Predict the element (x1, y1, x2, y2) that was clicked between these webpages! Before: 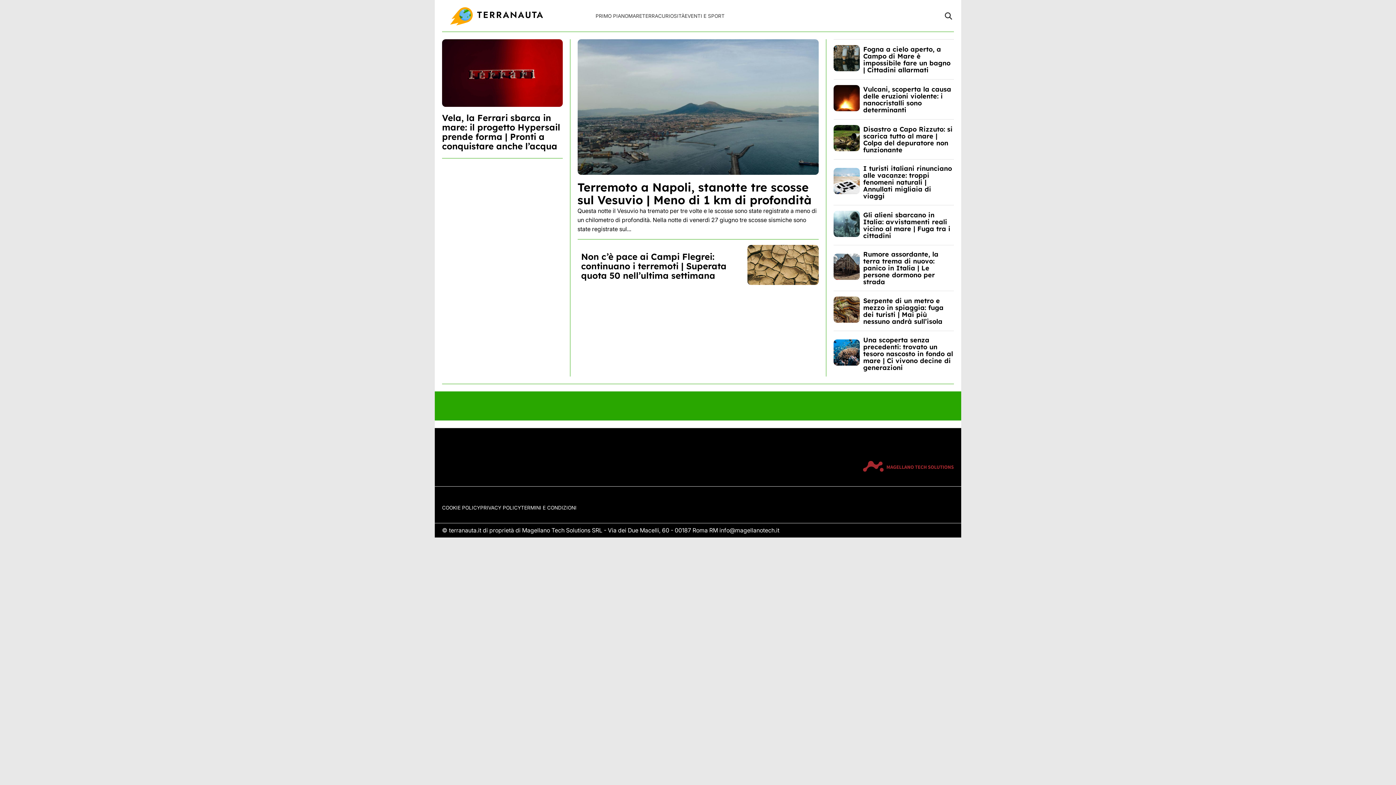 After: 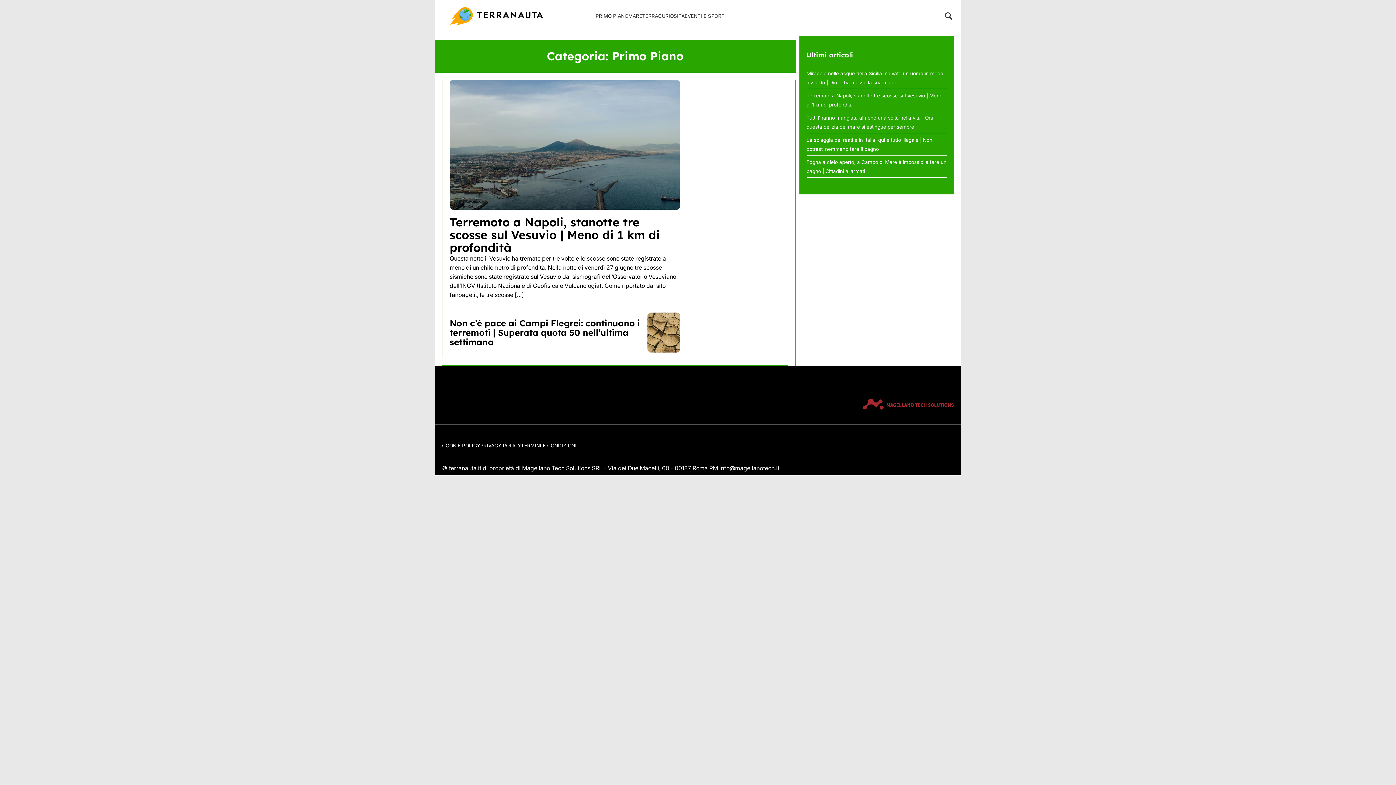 Action: bbox: (595, 13, 628, 18) label: PRIMO PIANO